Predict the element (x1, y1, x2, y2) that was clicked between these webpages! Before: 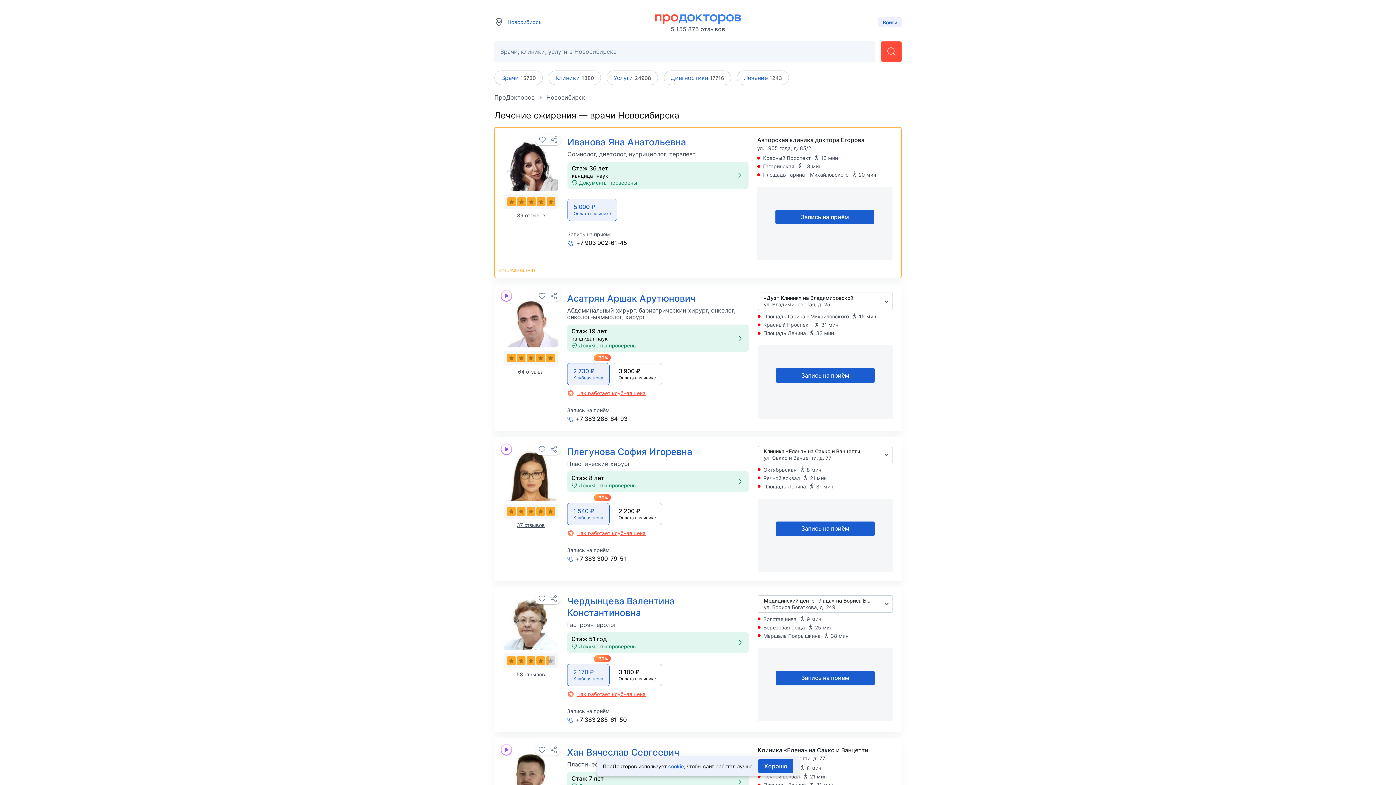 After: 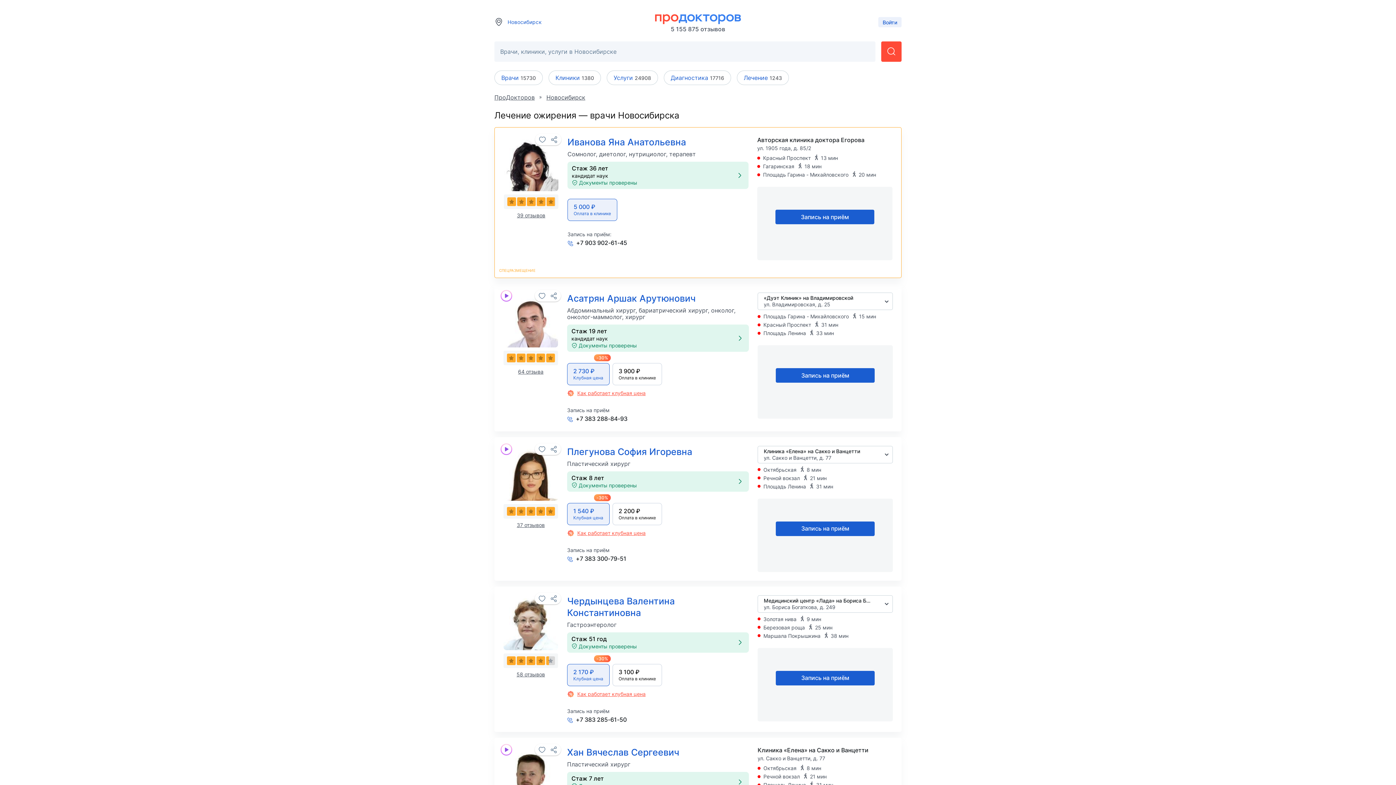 Action: label: Хорошо bbox: (758, 759, 793, 773)